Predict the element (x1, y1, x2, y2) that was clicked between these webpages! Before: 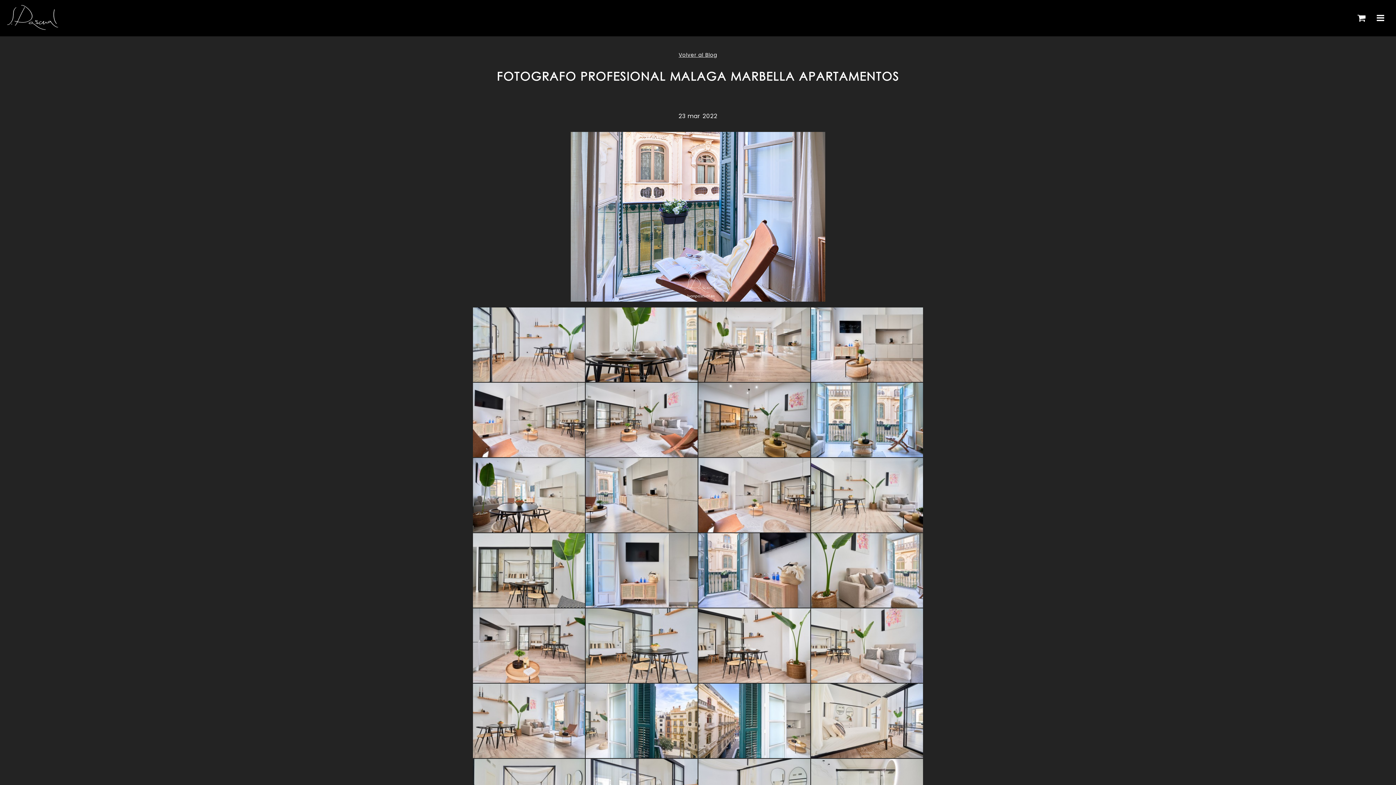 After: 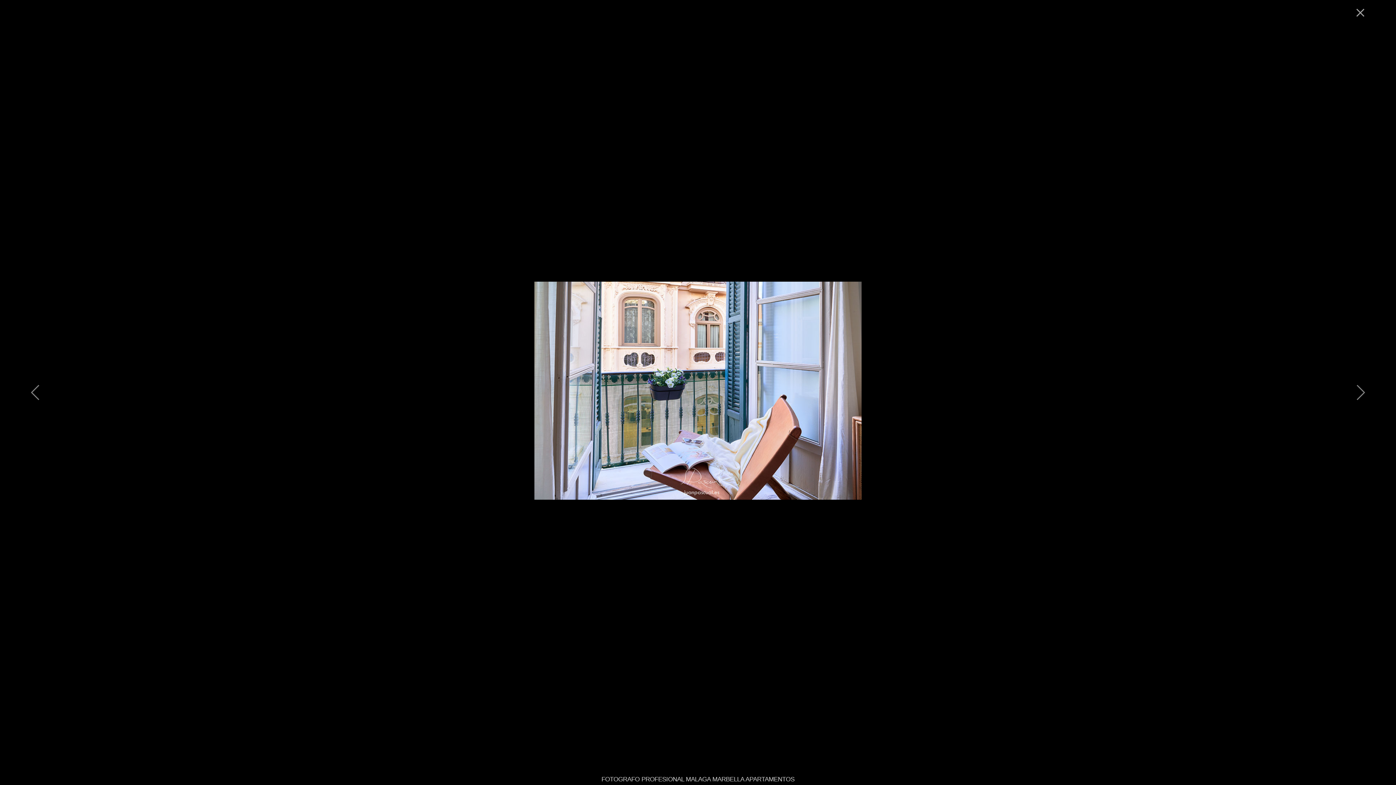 Action: bbox: (570, 289, 825, 305)